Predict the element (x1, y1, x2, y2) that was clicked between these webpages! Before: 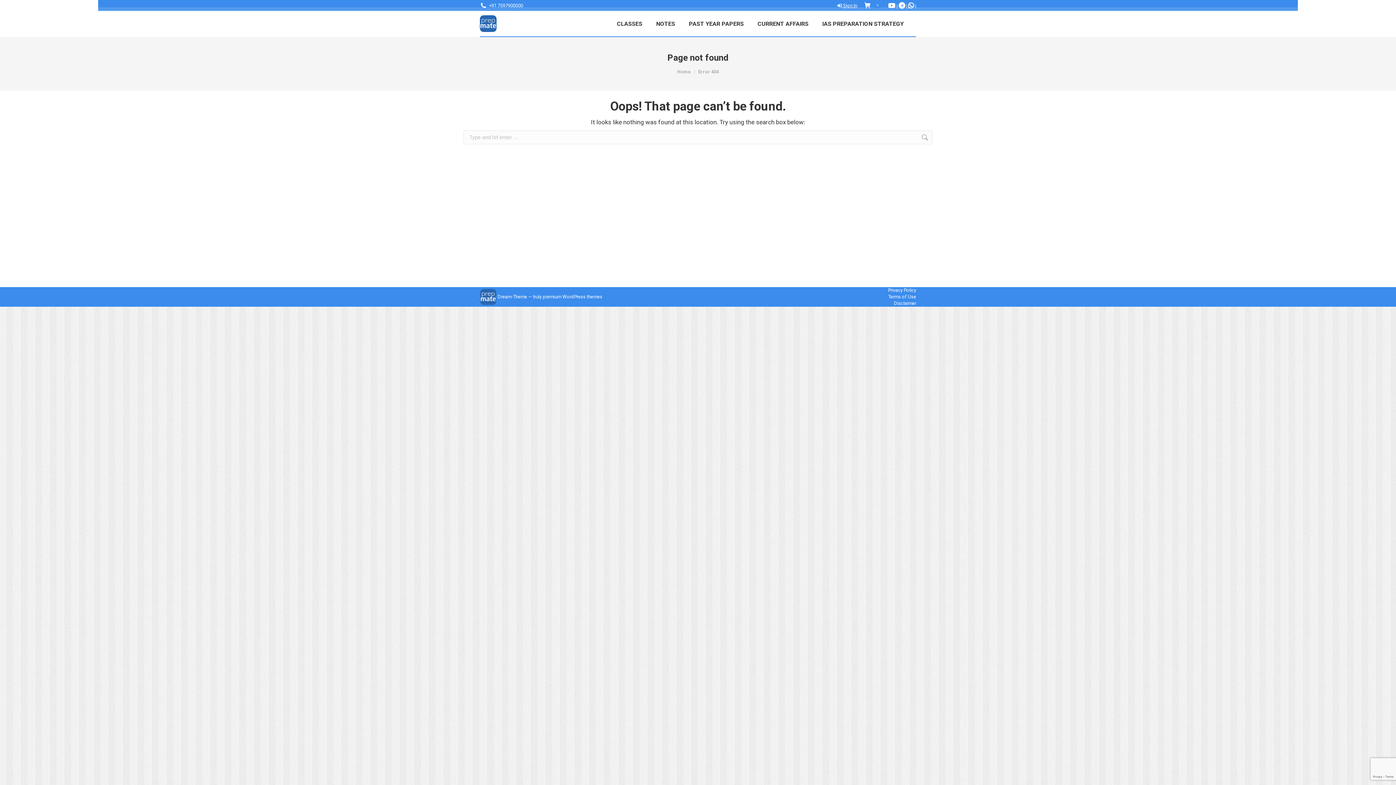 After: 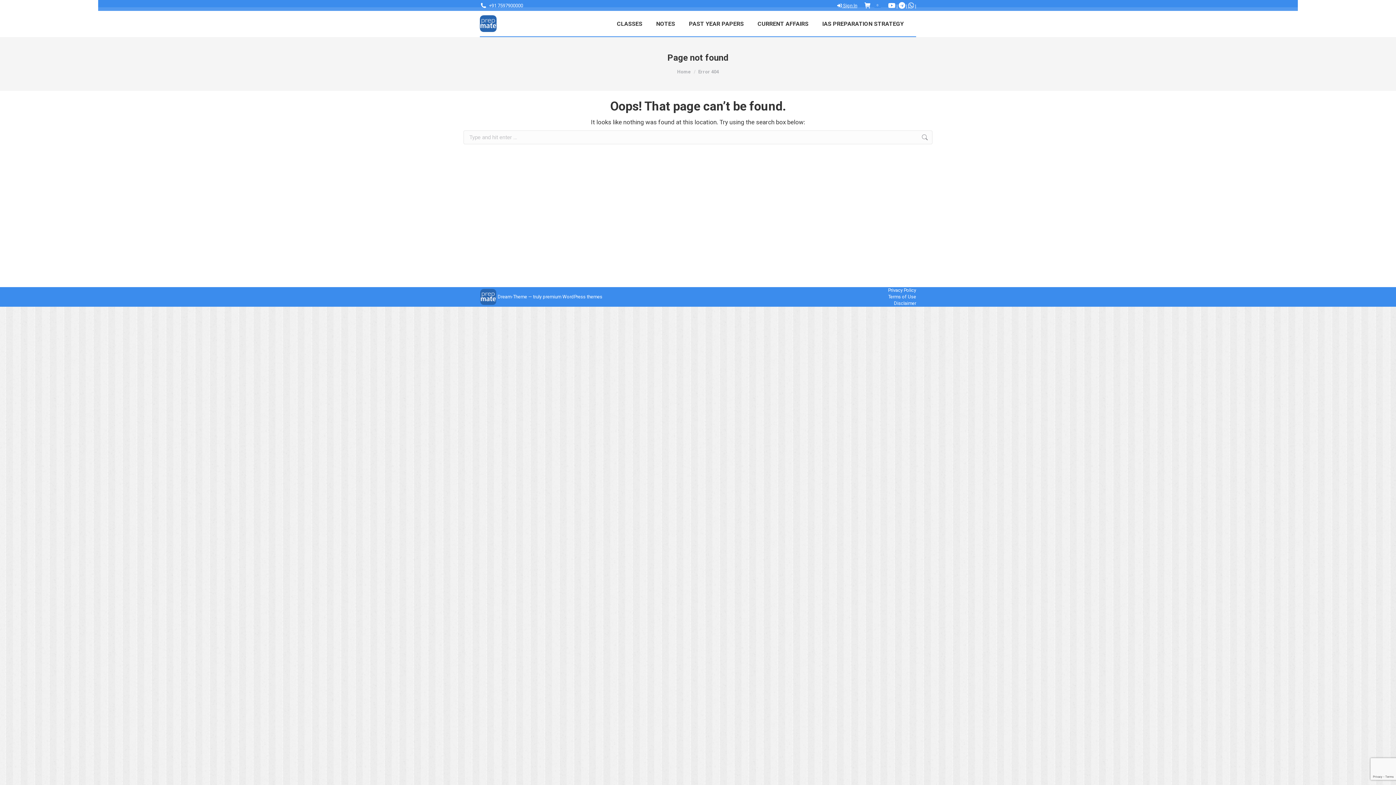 Action: bbox: (908, 3, 914, 9)